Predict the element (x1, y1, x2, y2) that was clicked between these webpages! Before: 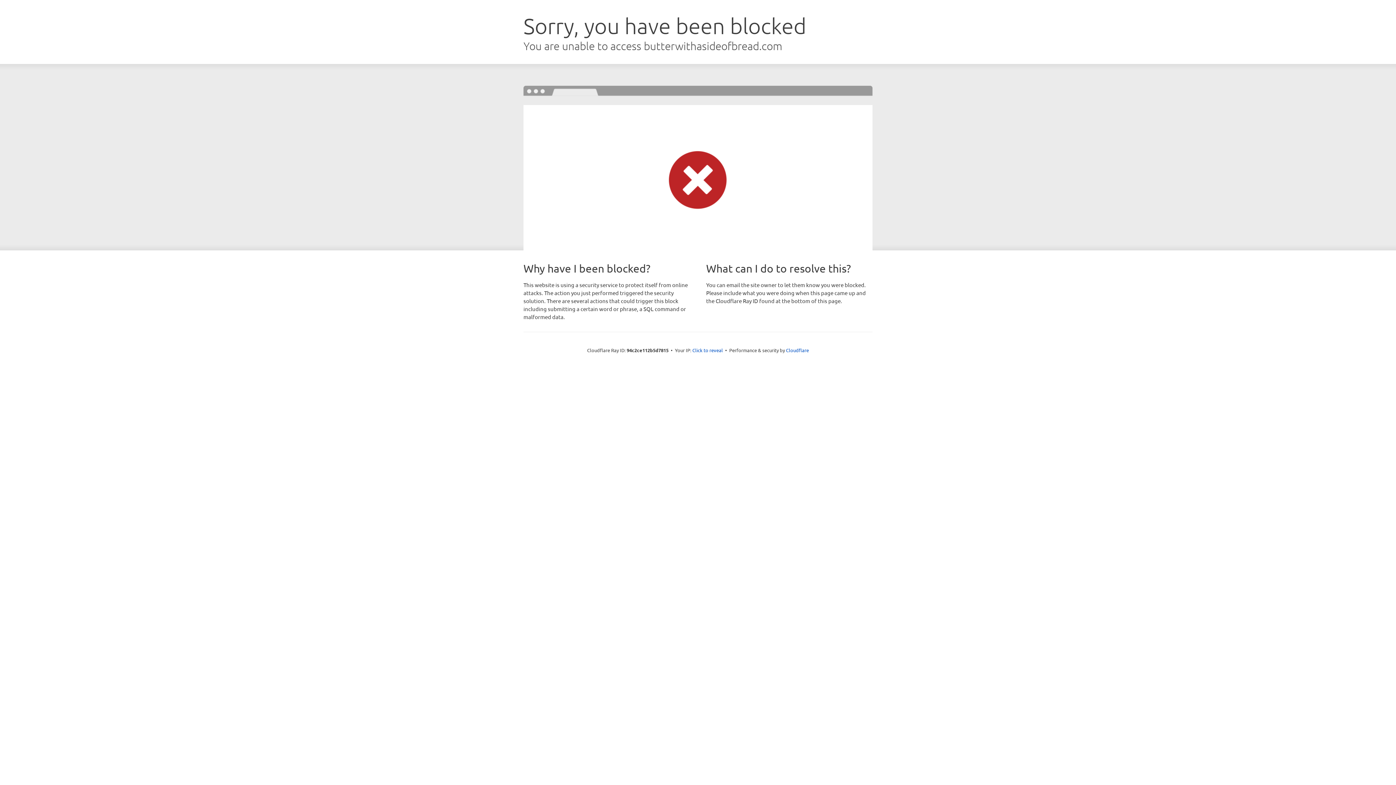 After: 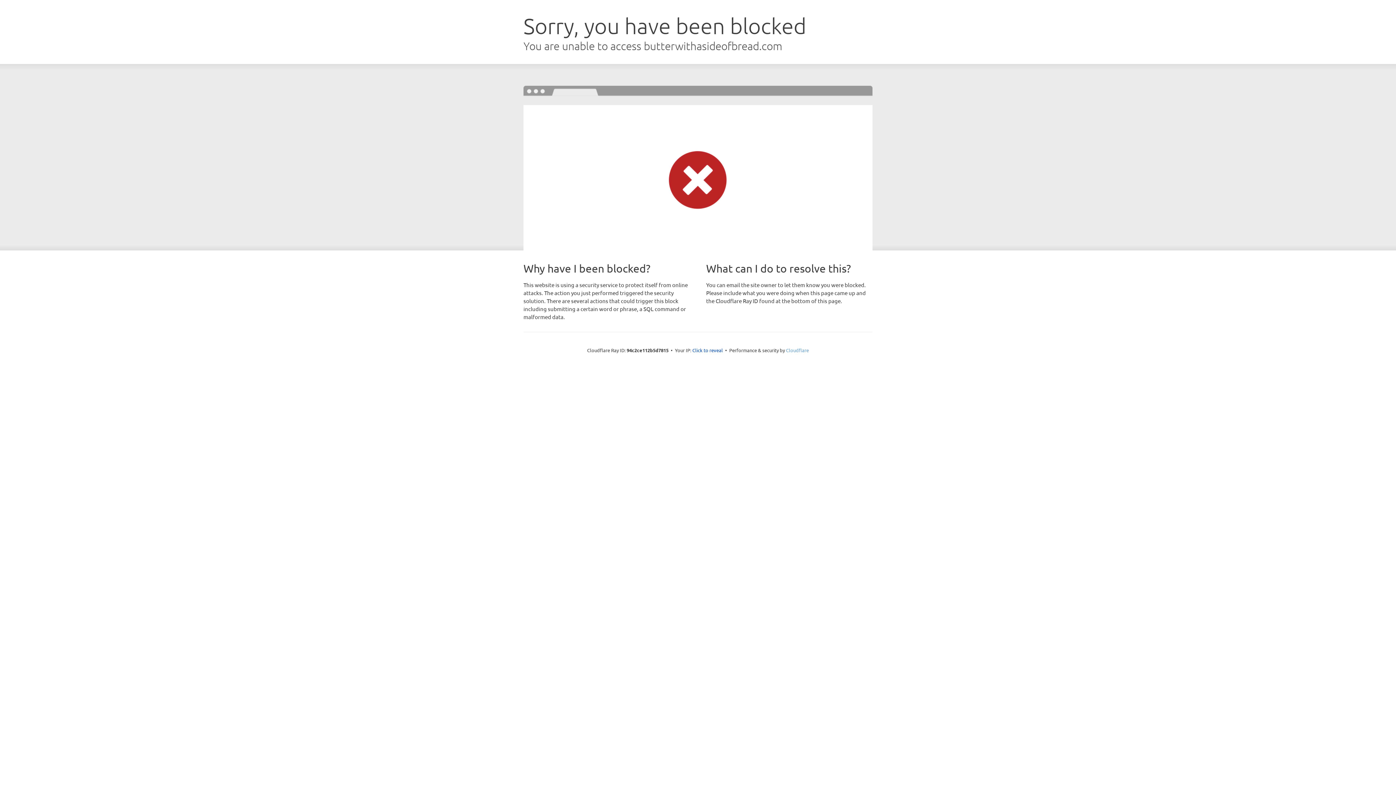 Action: bbox: (786, 347, 809, 353) label: Cloudflare